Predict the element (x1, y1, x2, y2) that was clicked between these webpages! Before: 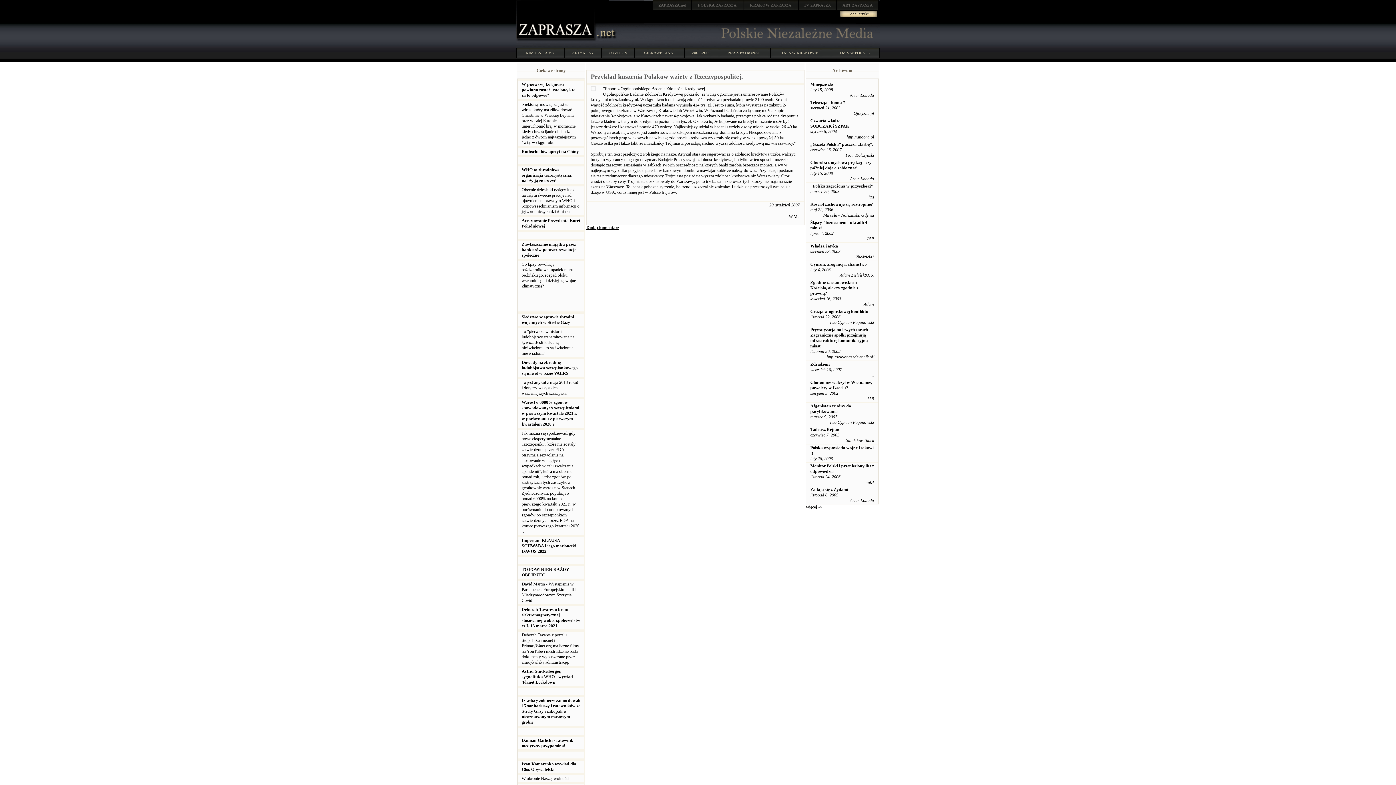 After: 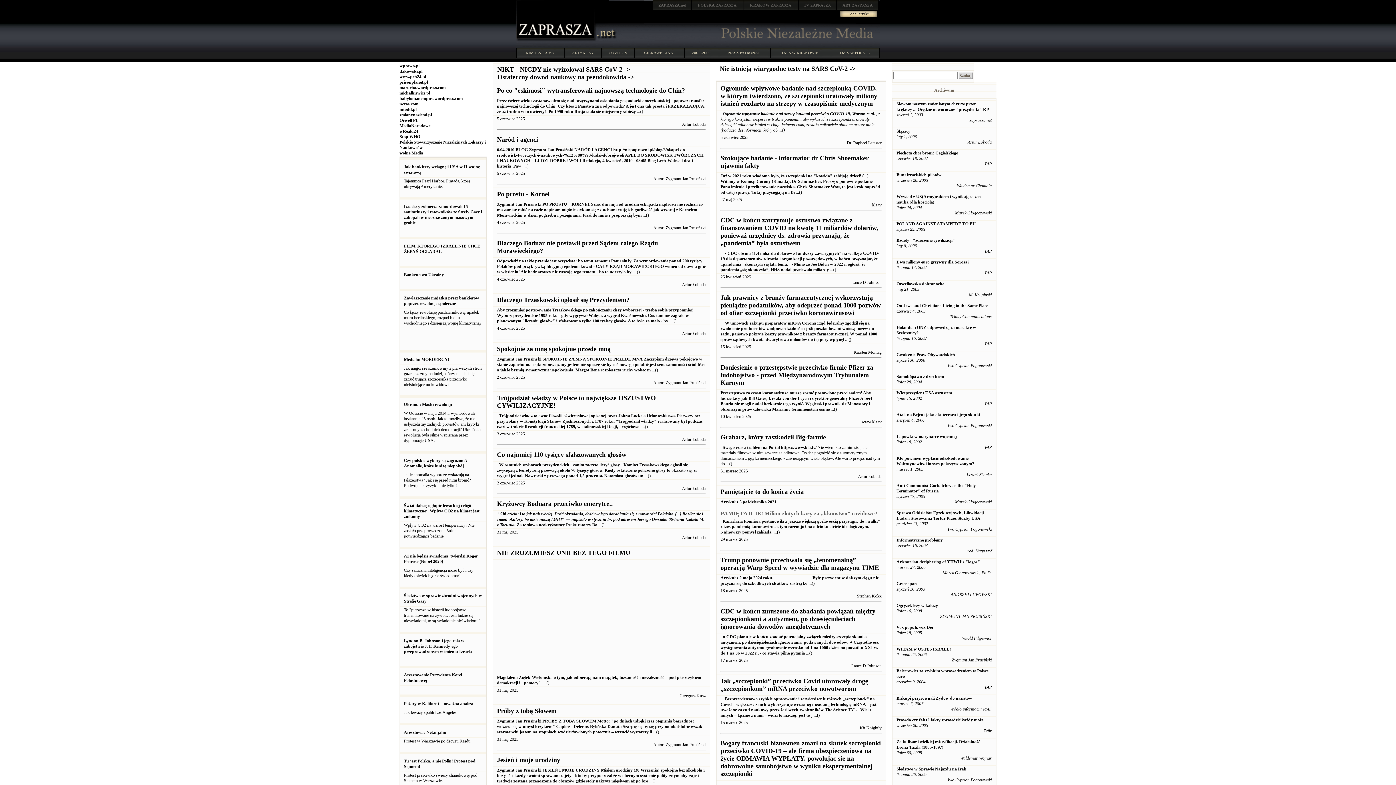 Action: bbox: (721, 37, 880, 42)